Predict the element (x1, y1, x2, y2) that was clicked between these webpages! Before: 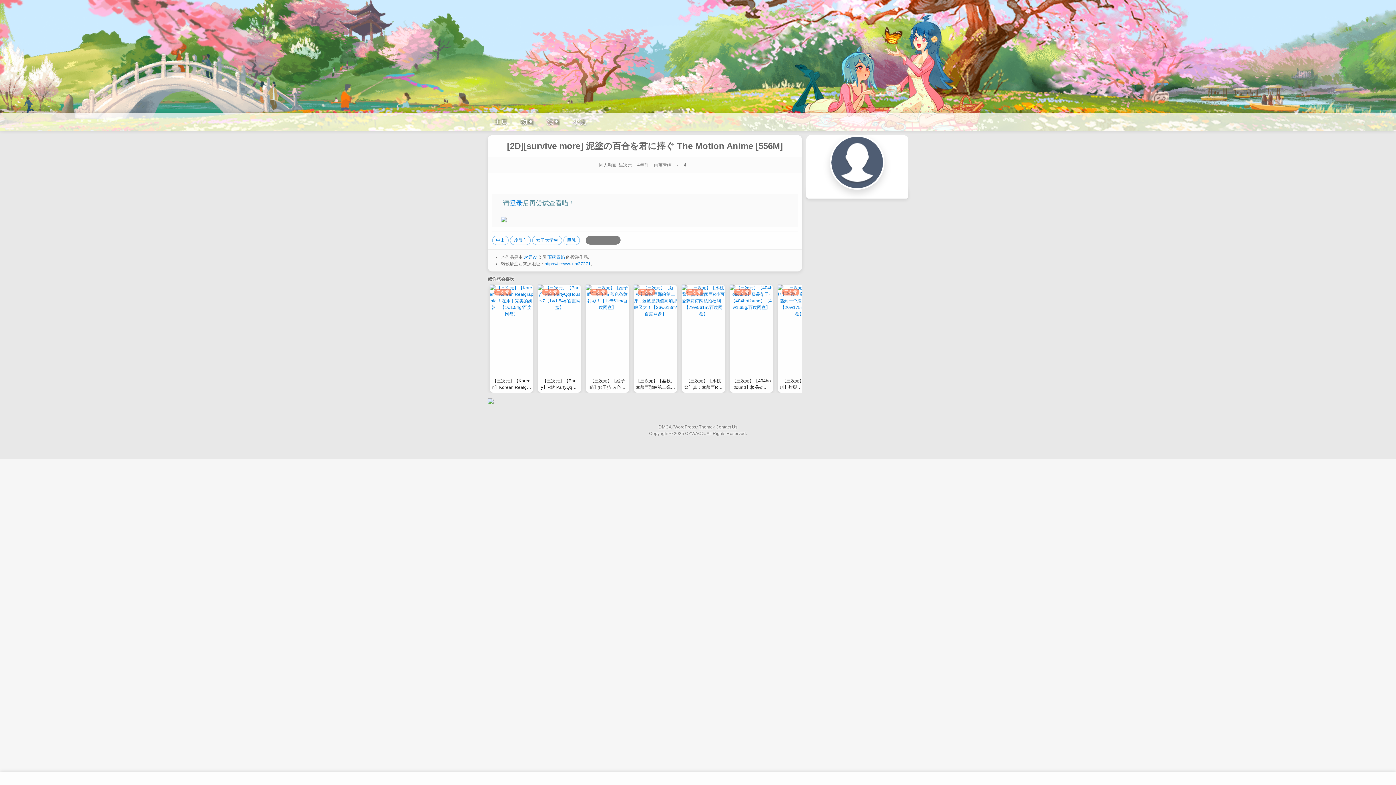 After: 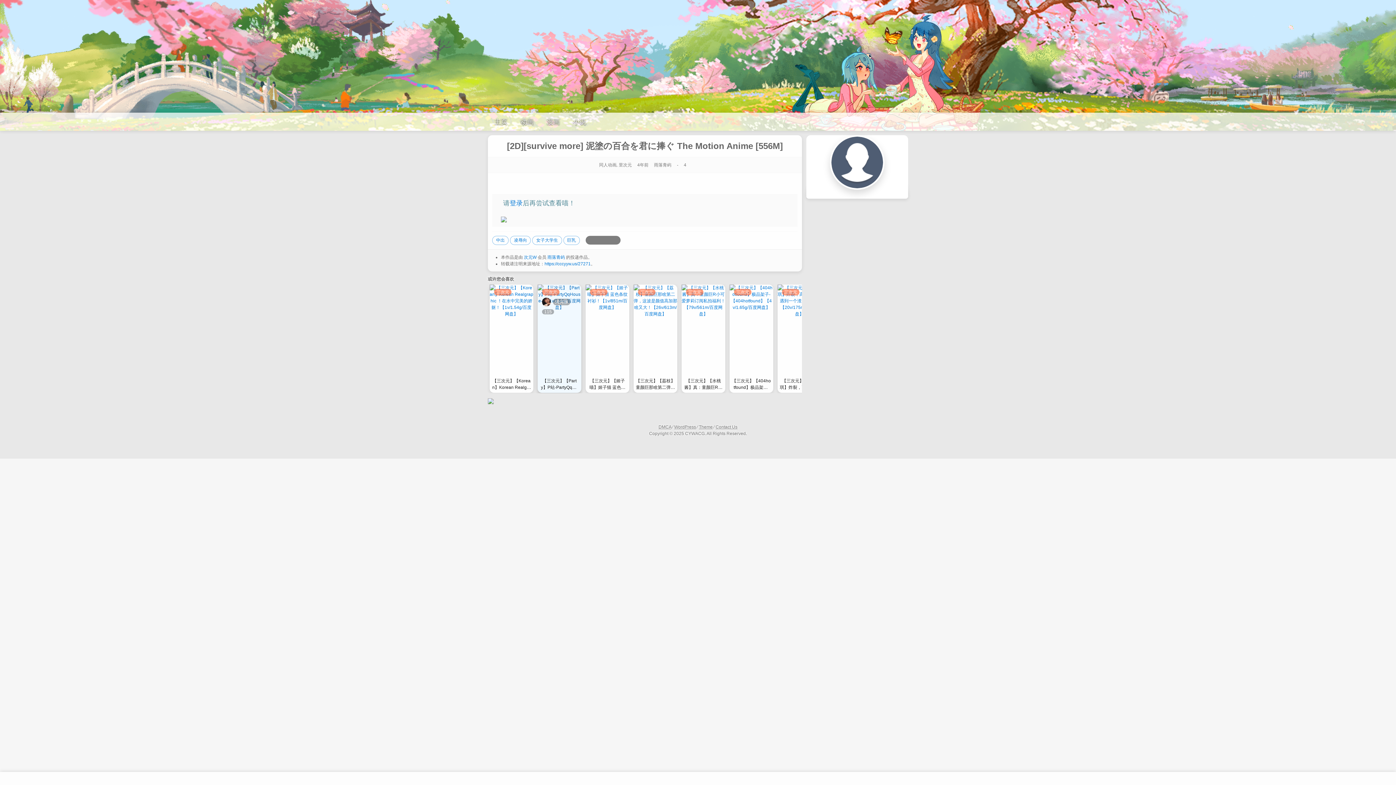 Action: bbox: (537, 284, 581, 375)